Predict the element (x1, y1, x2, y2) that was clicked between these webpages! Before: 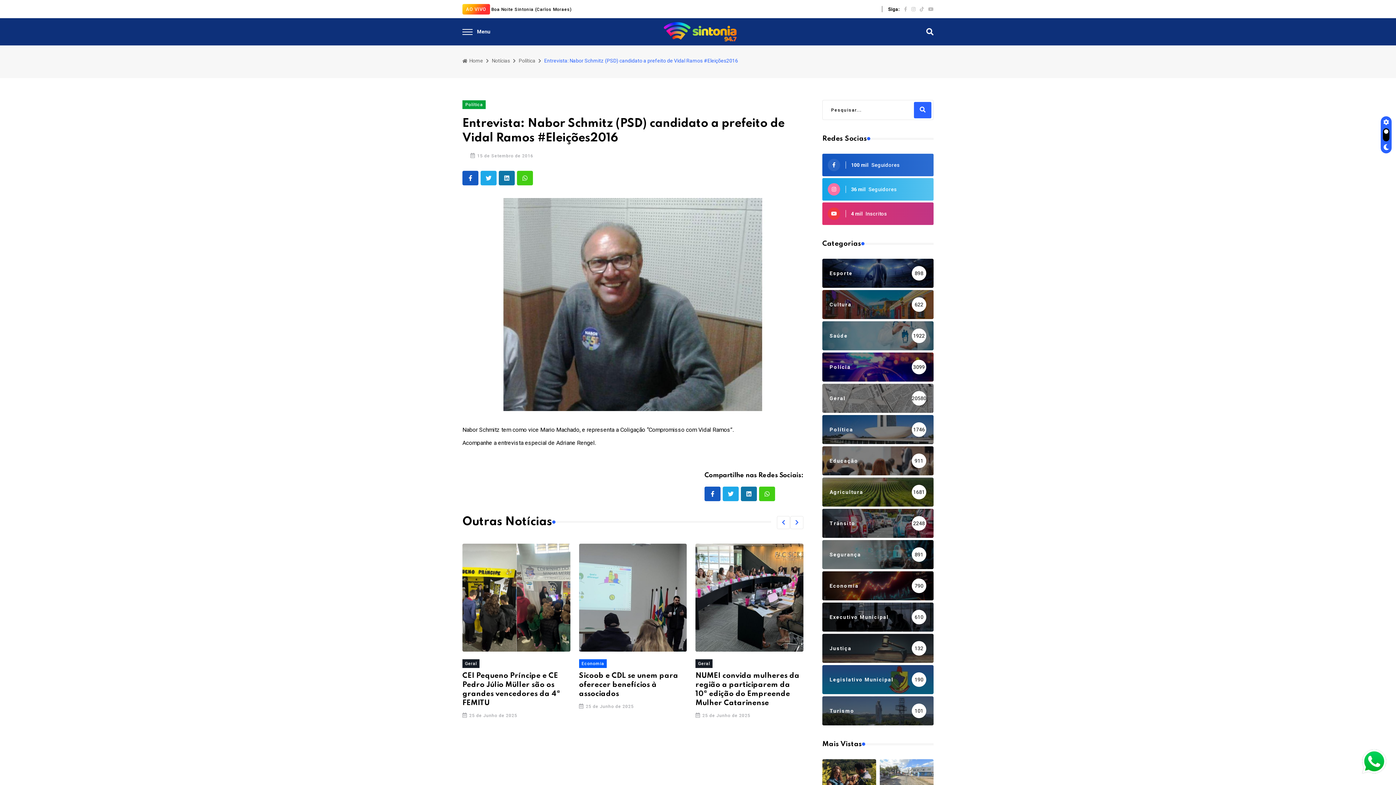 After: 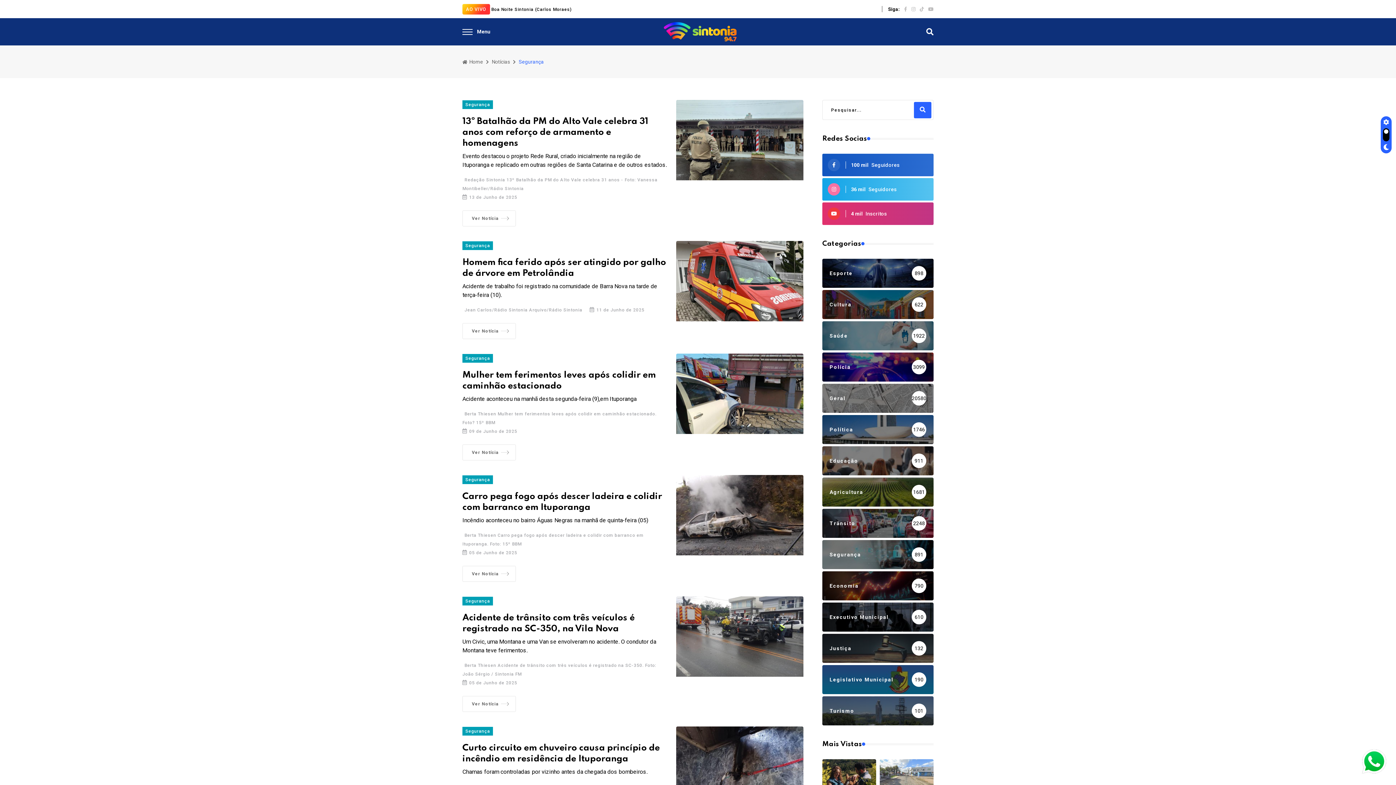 Action: label: Segurança
891 bbox: (822, 540, 933, 569)